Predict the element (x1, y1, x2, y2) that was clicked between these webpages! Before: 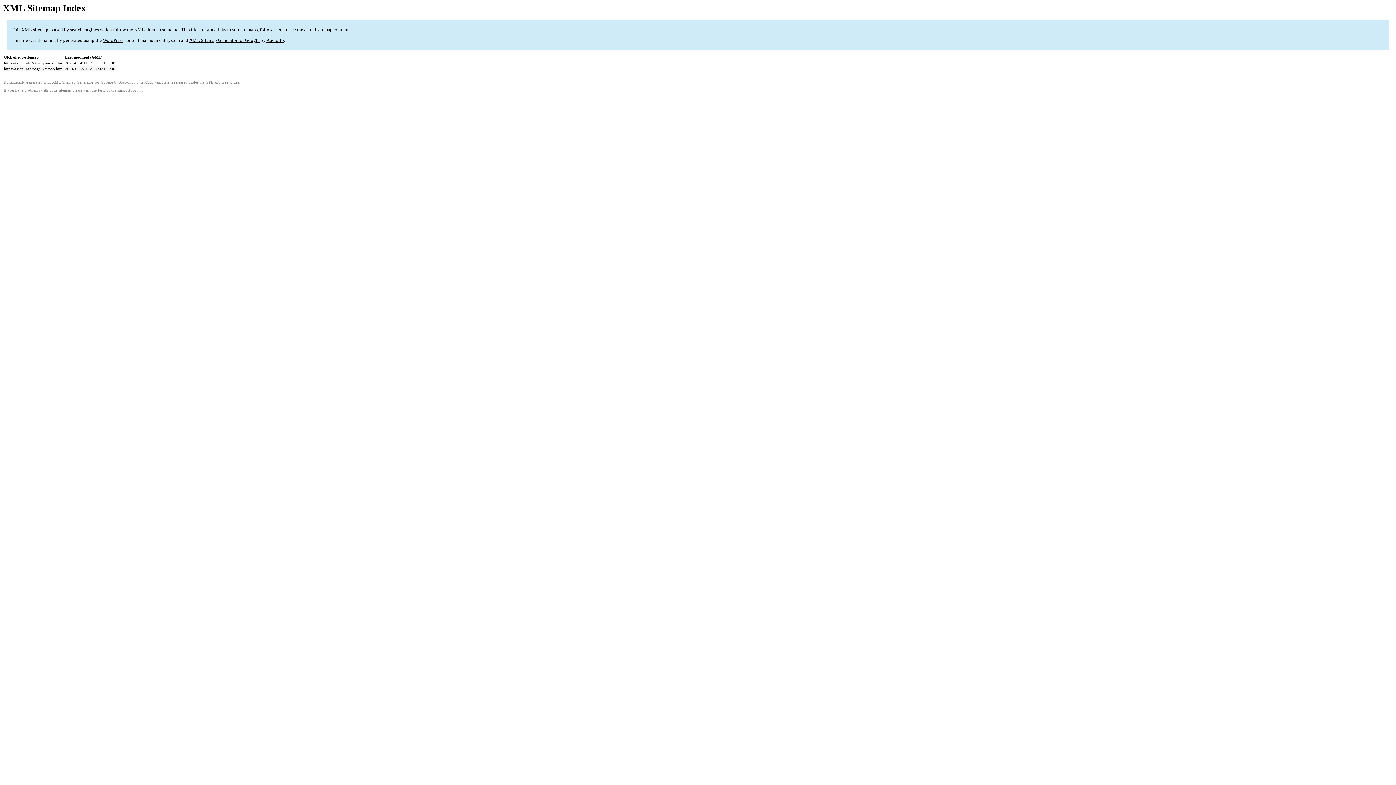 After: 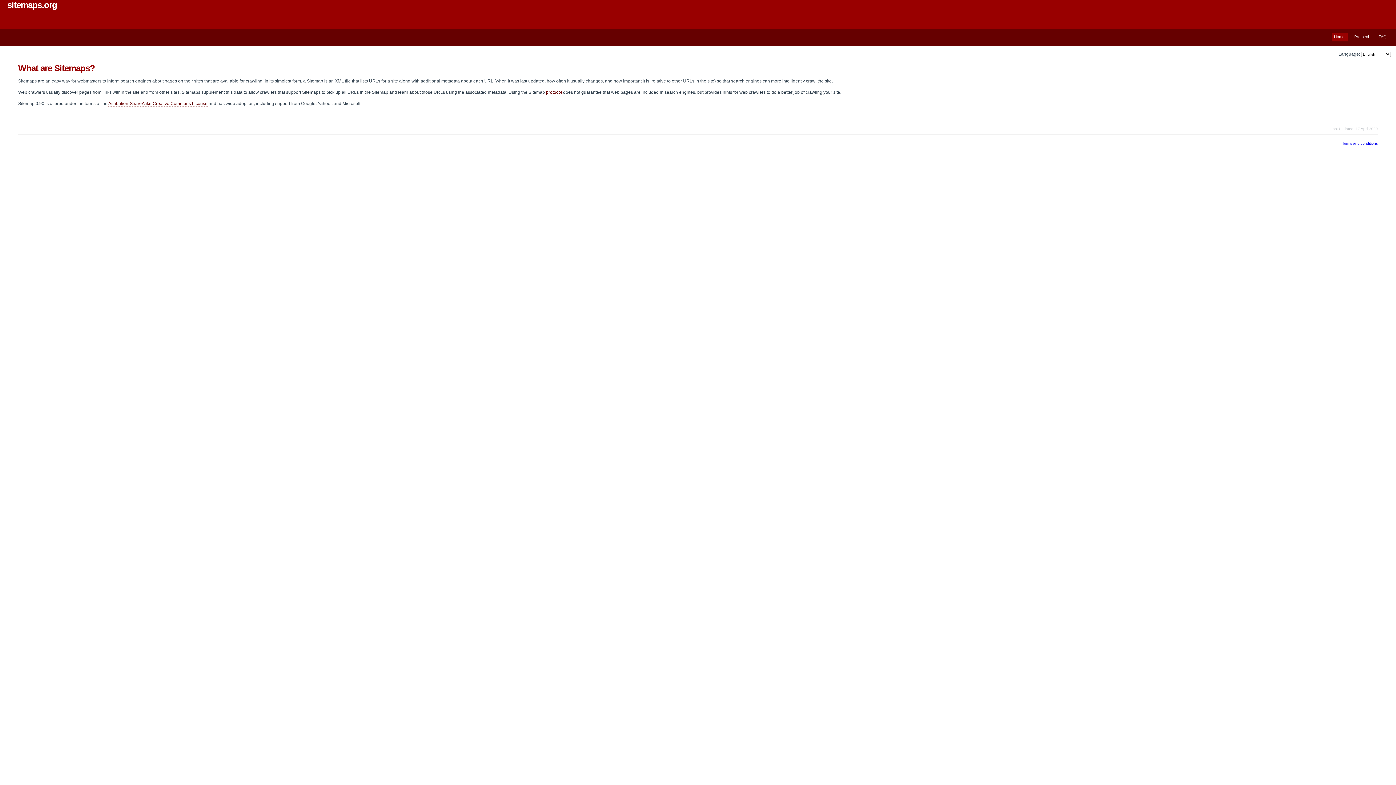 Action: bbox: (134, 27, 178, 32) label: XML sitemap standard